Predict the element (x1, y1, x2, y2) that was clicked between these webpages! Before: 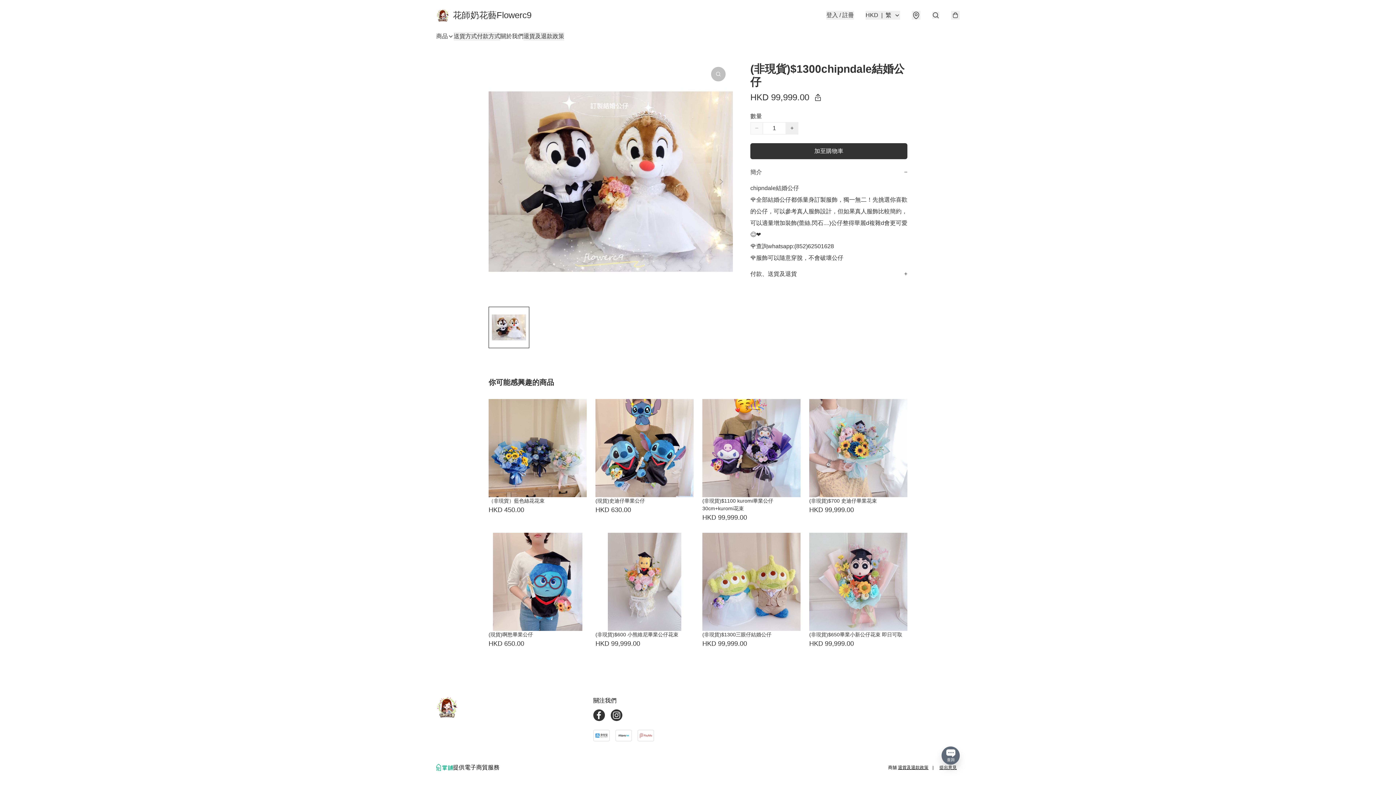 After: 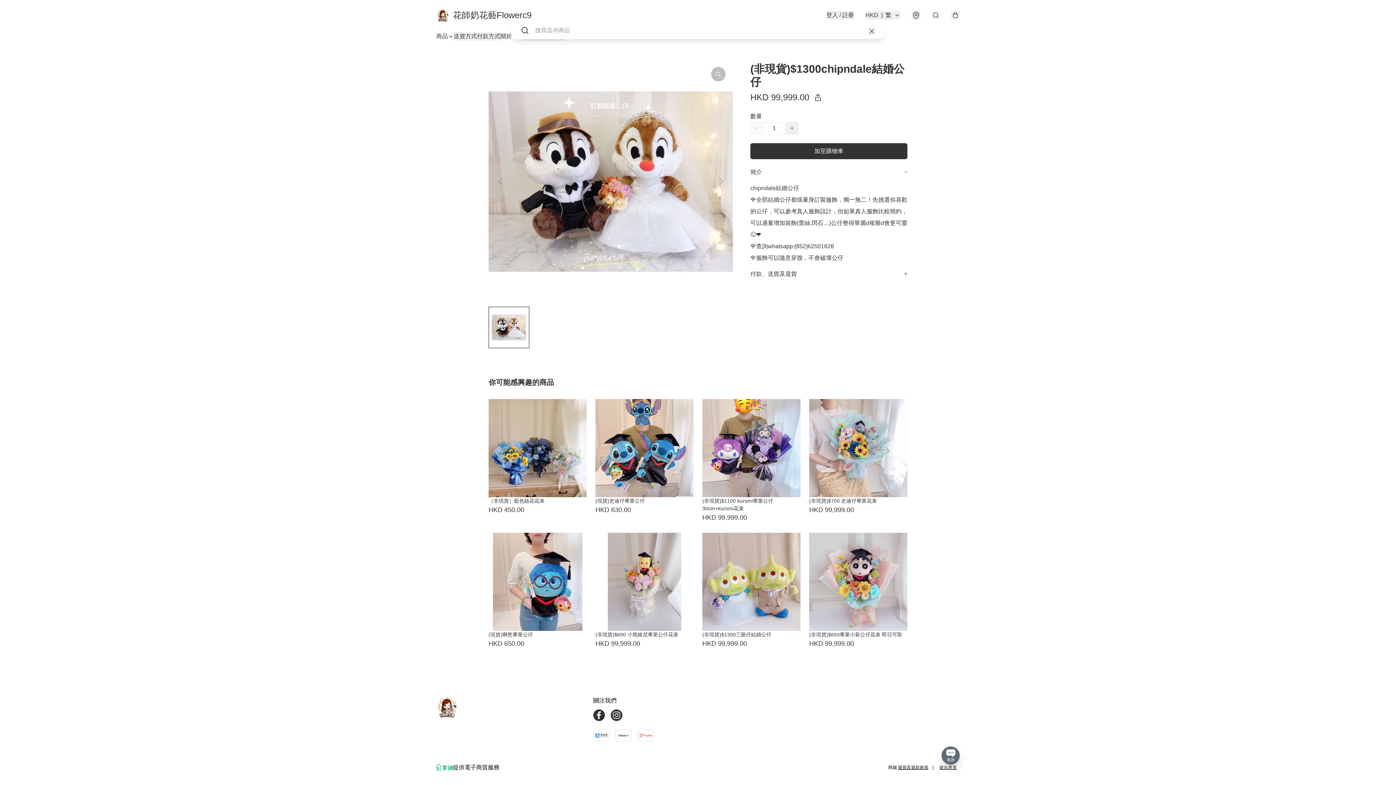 Action: bbox: (932, 11, 939, 18)